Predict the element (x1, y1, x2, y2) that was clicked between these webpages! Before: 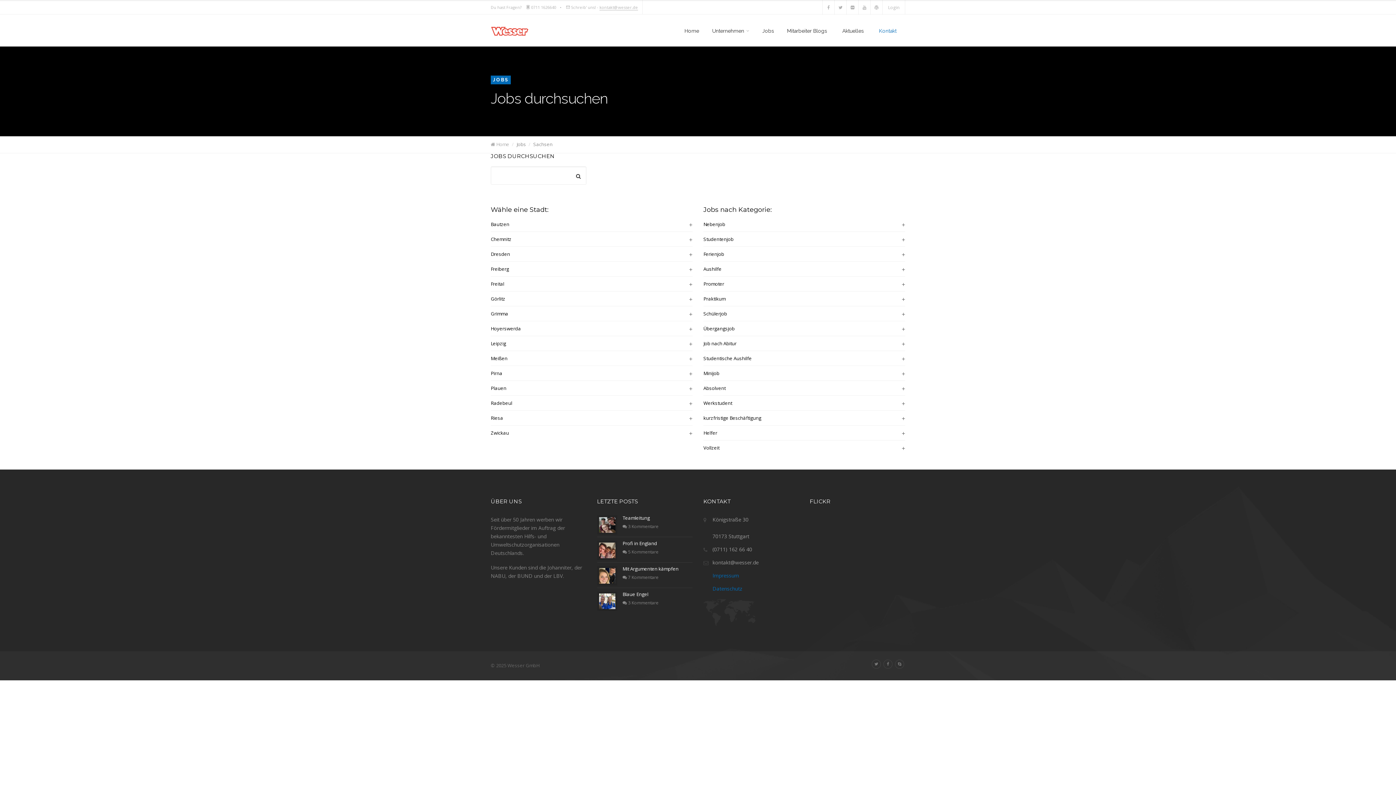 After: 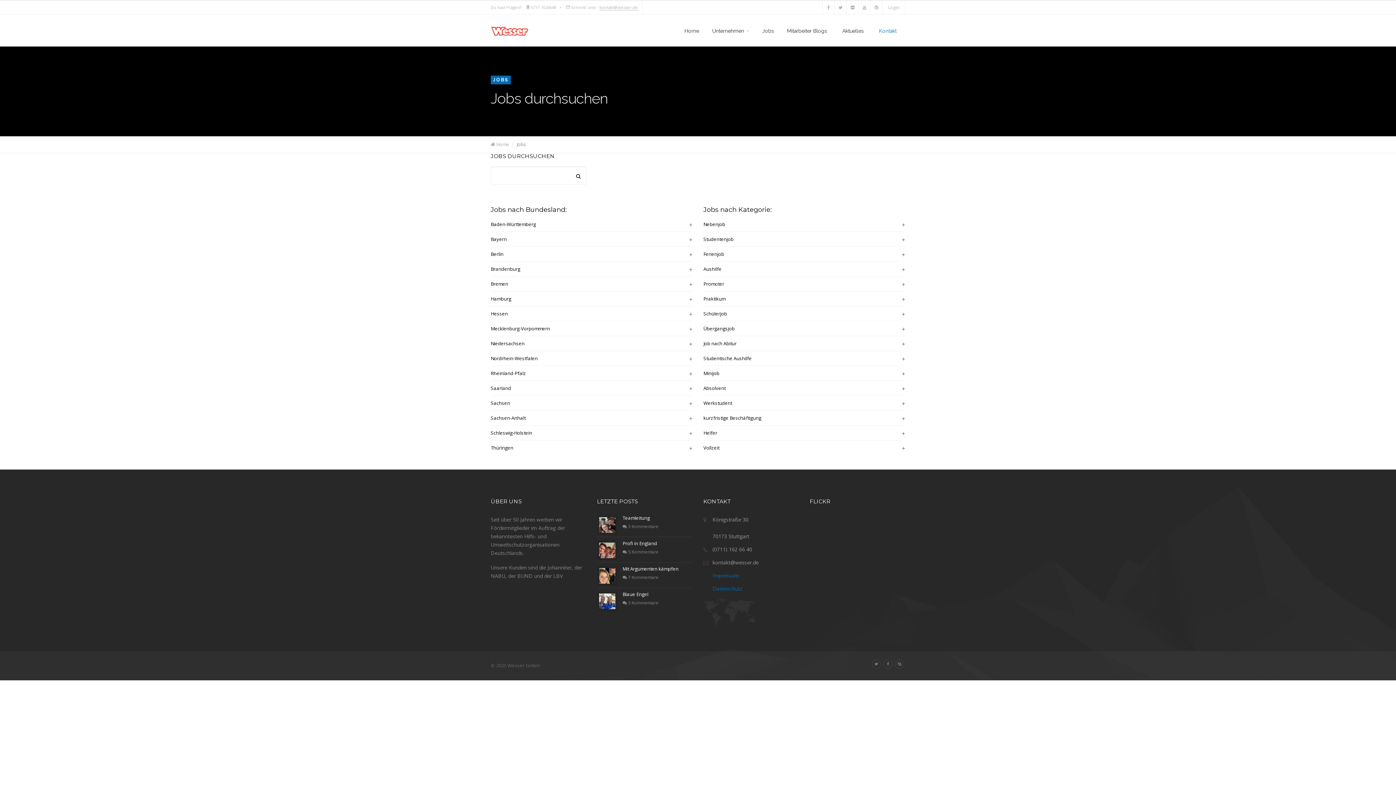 Action: label: Jobs bbox: (756, 14, 780, 46)